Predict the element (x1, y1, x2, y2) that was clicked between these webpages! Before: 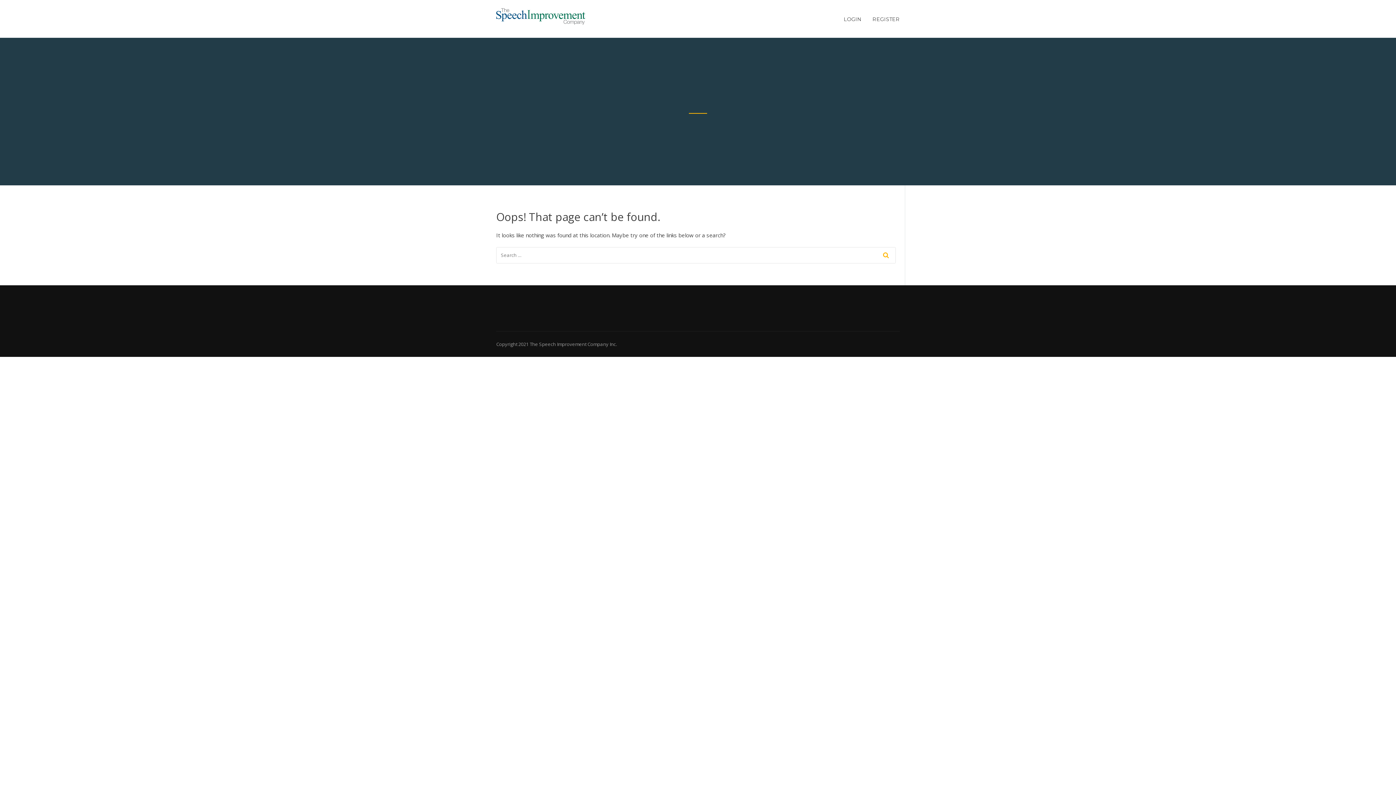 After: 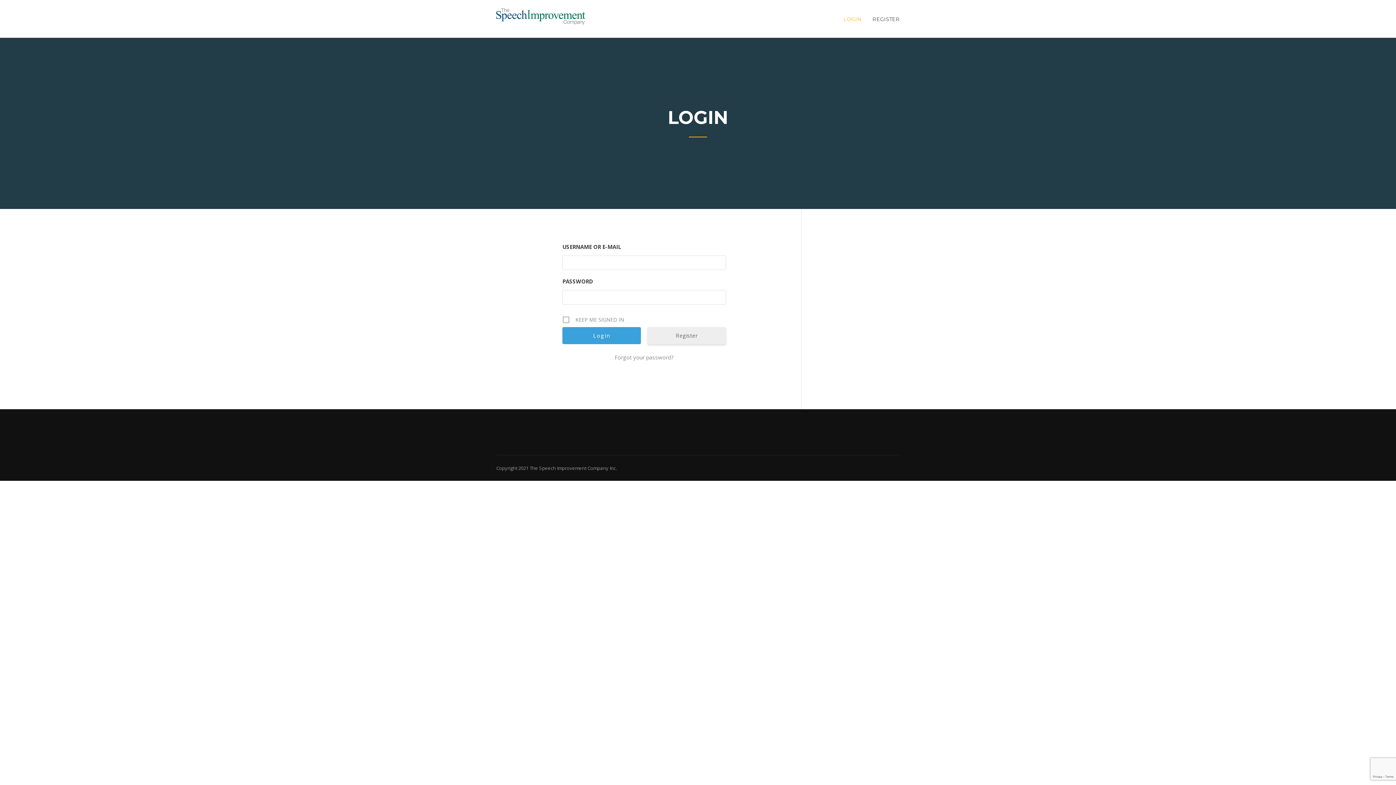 Action: label: LOGIN bbox: (838, 10, 867, 37)